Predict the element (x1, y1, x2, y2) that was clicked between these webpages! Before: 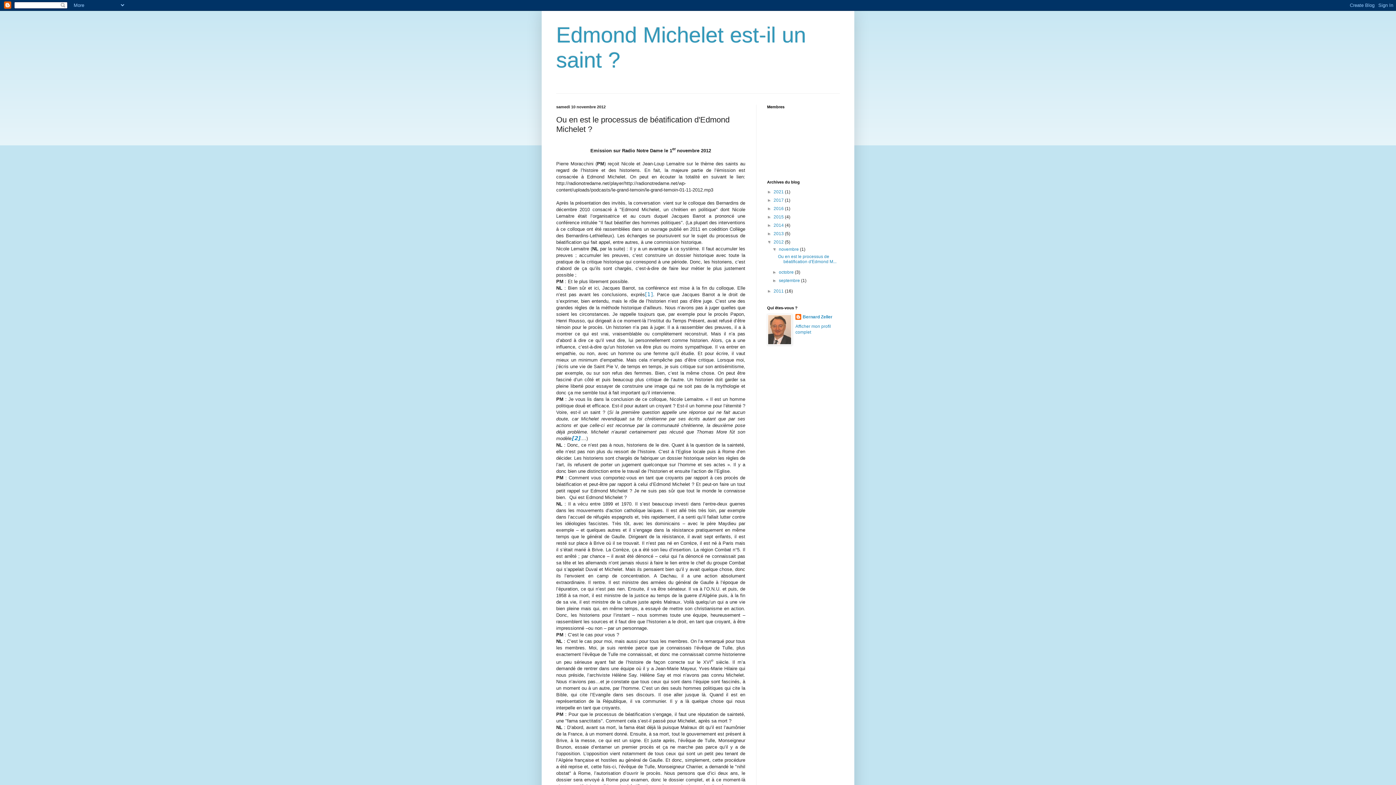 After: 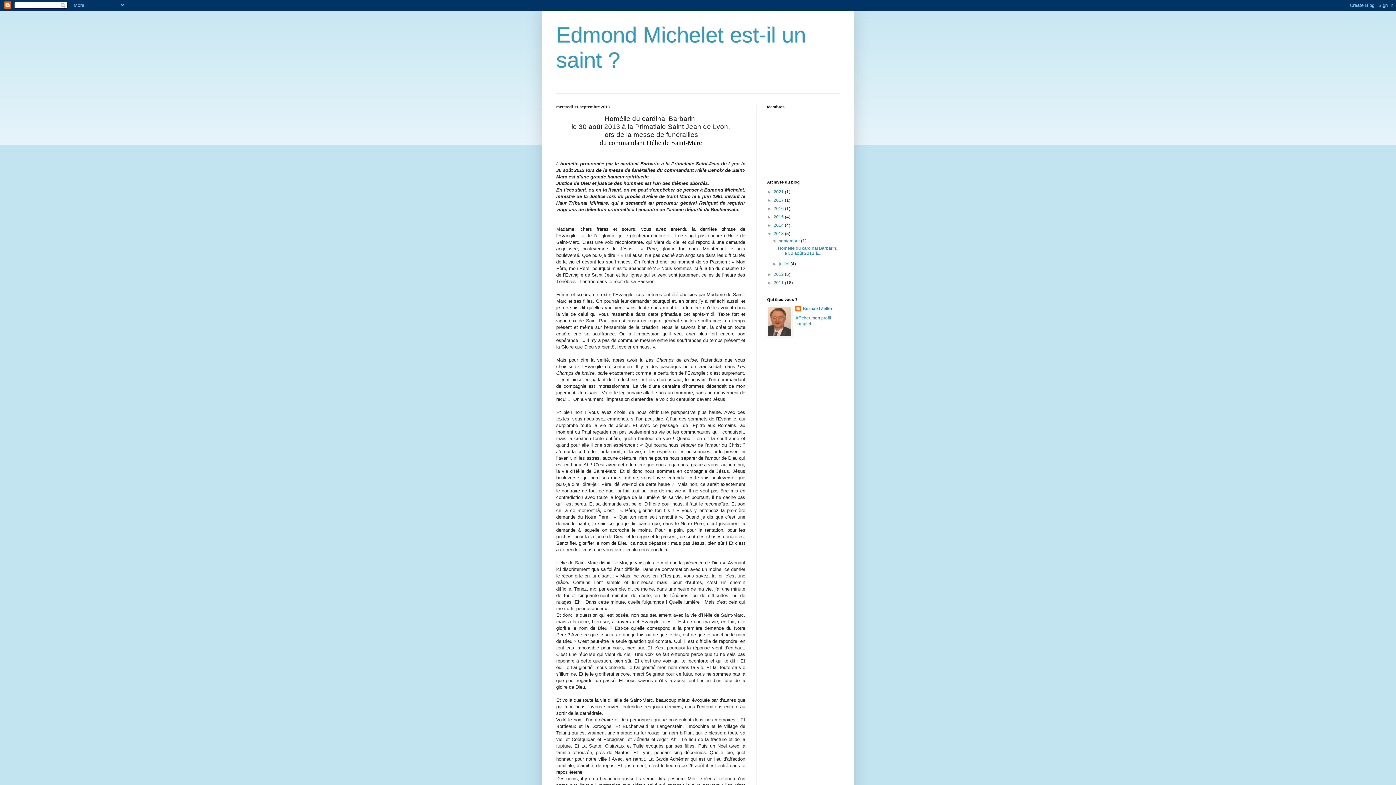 Action: label: 2013  bbox: (773, 231, 785, 236)